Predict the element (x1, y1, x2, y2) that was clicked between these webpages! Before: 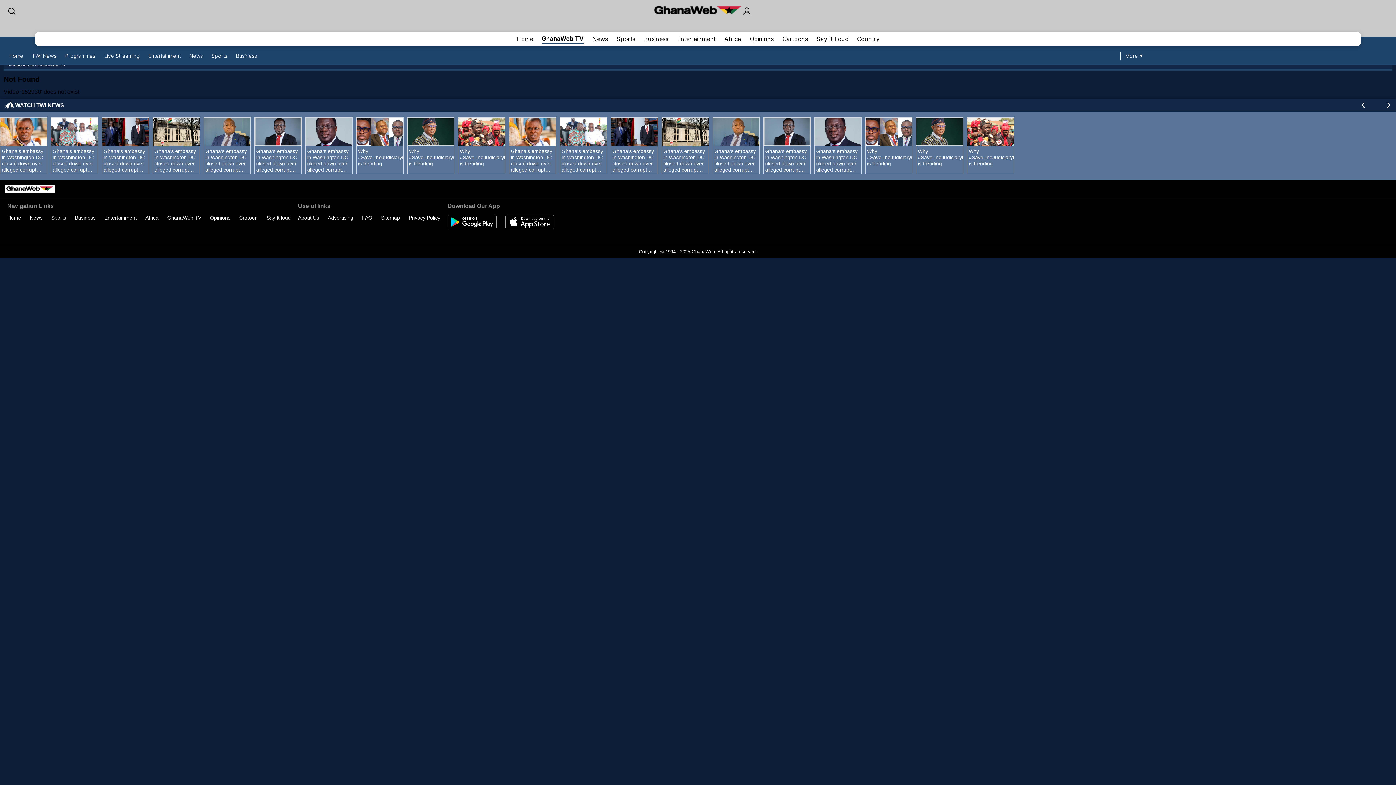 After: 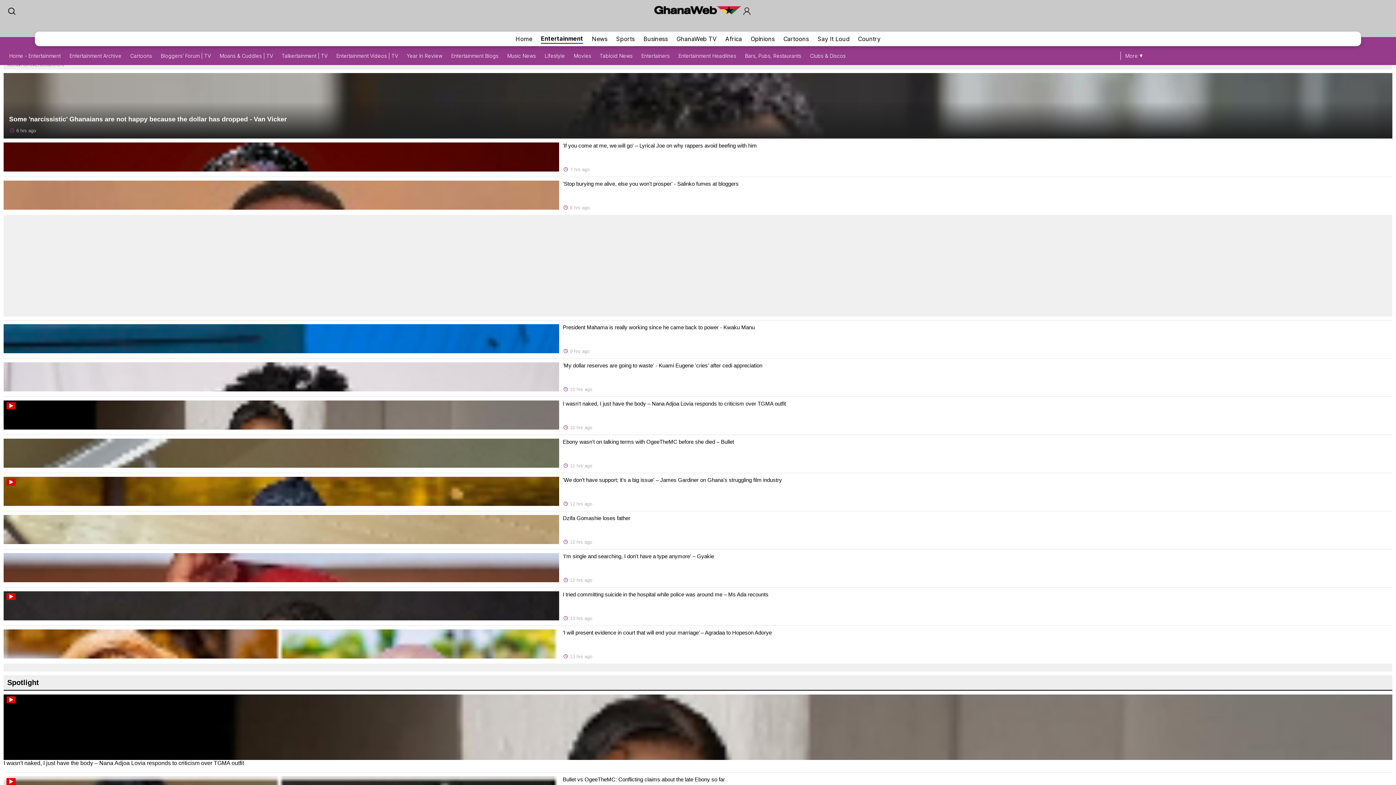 Action: bbox: (677, 34, 715, 43) label: Entertainment